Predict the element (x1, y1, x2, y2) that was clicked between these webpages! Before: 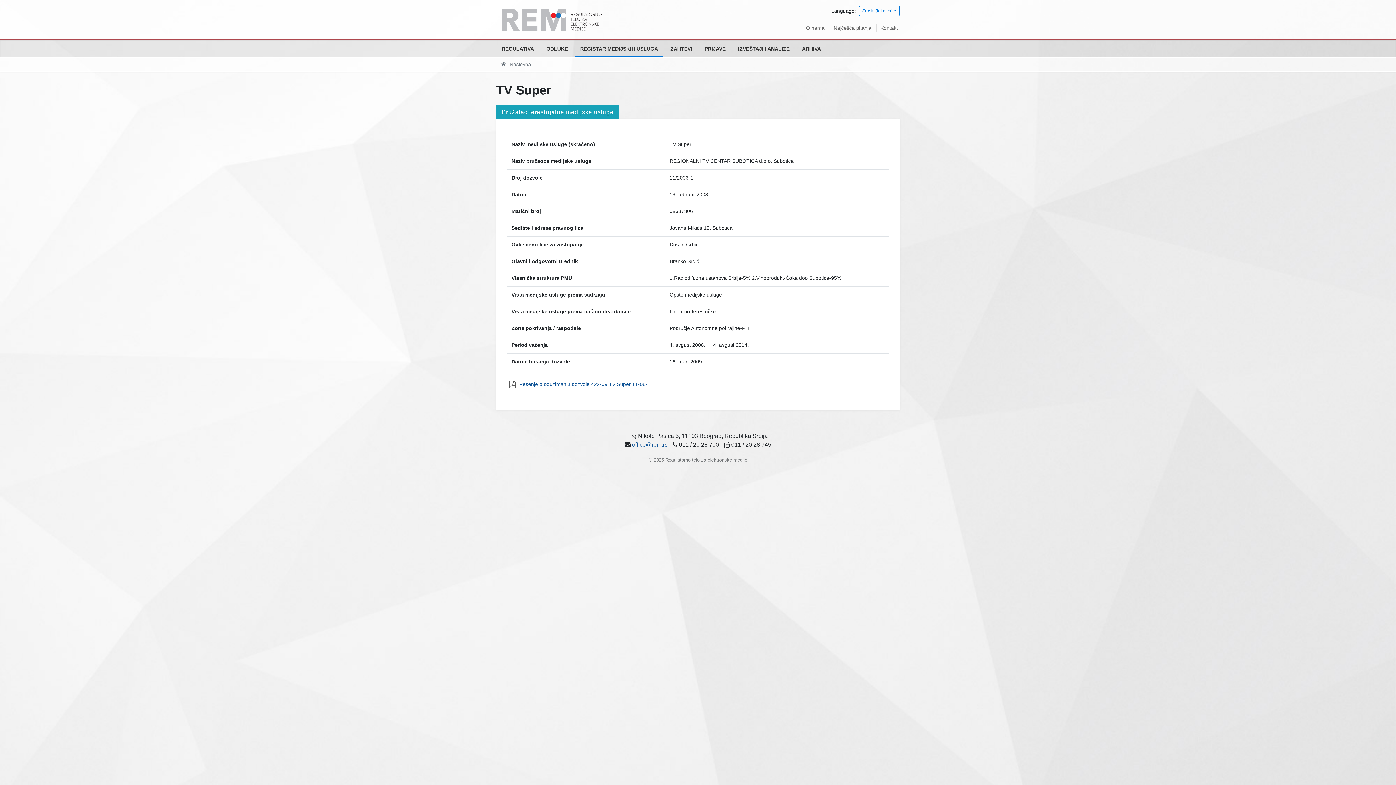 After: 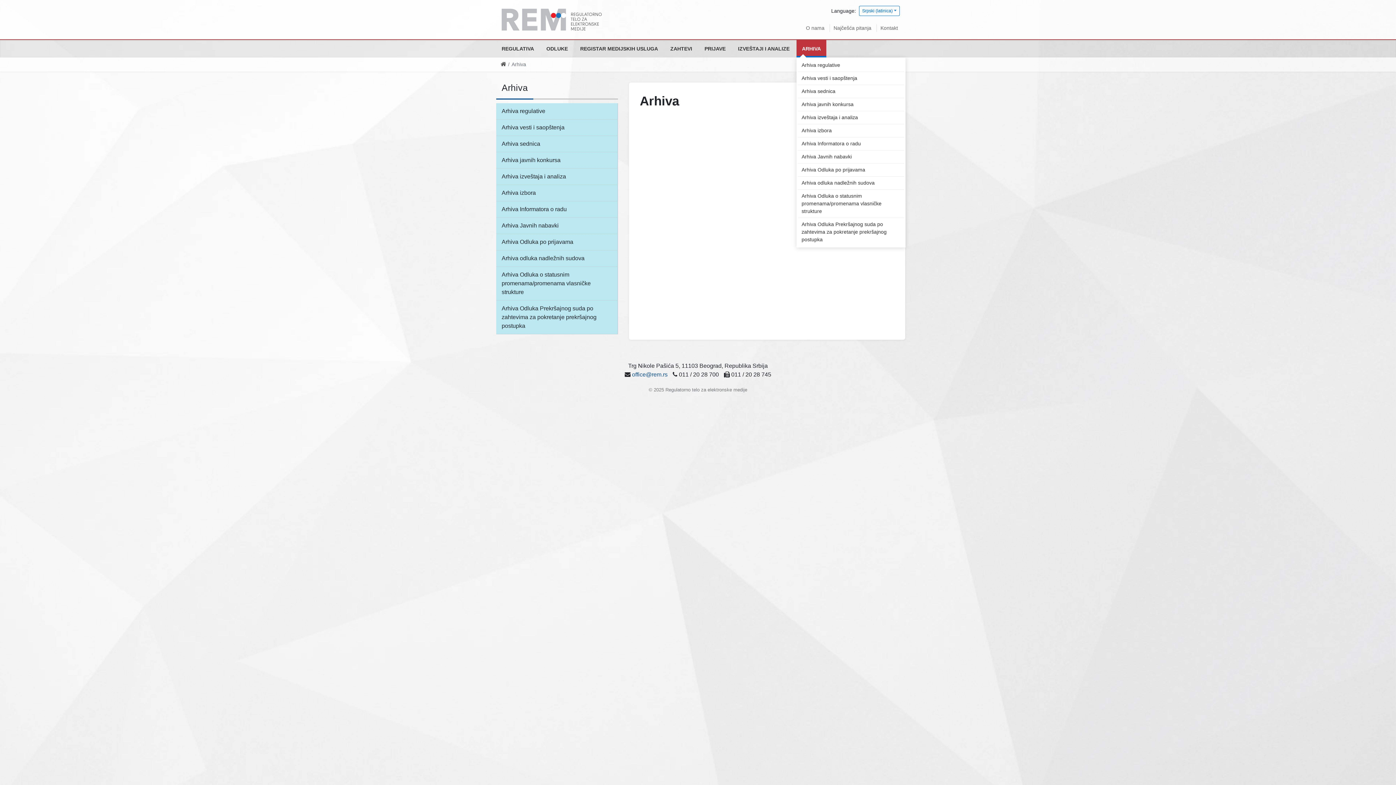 Action: bbox: (796, 40, 826, 57) label: ARHIVA